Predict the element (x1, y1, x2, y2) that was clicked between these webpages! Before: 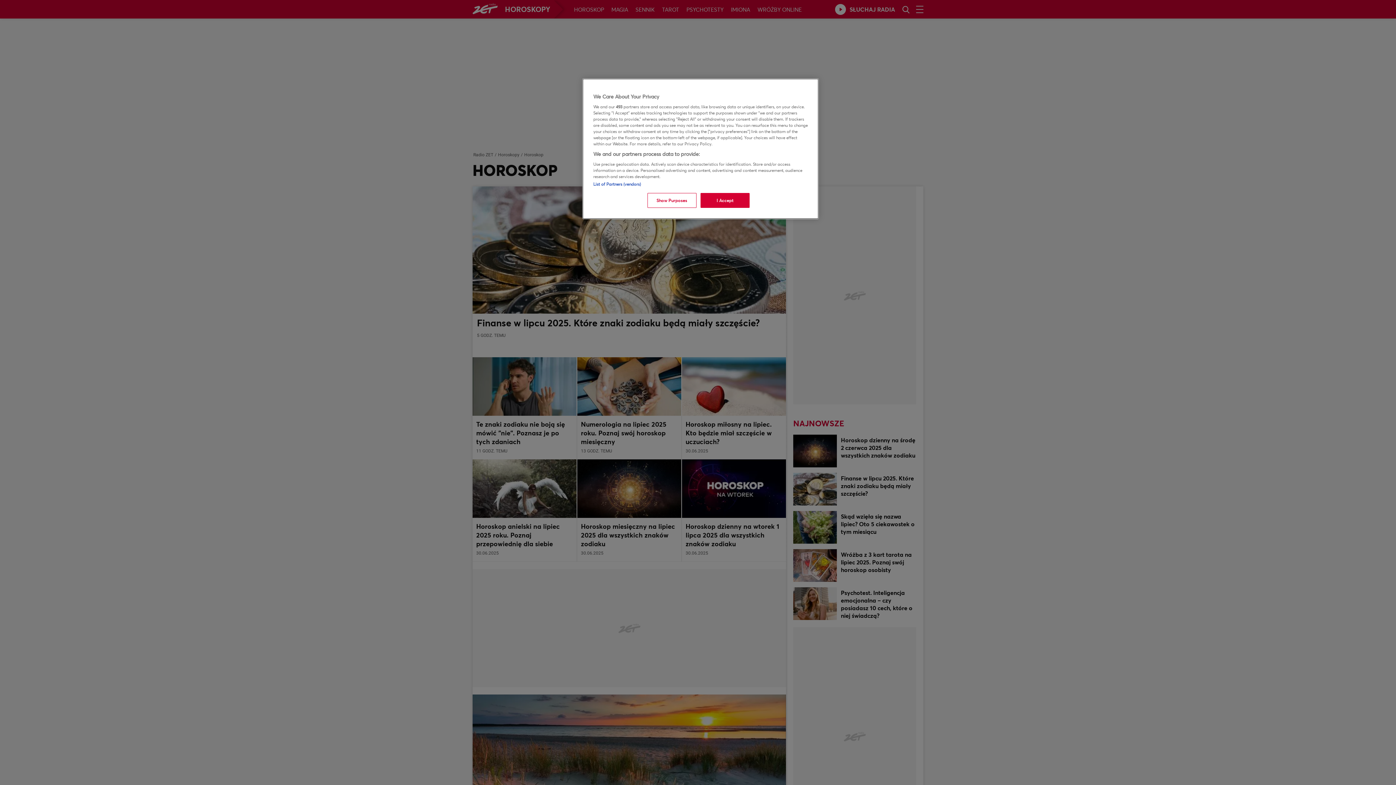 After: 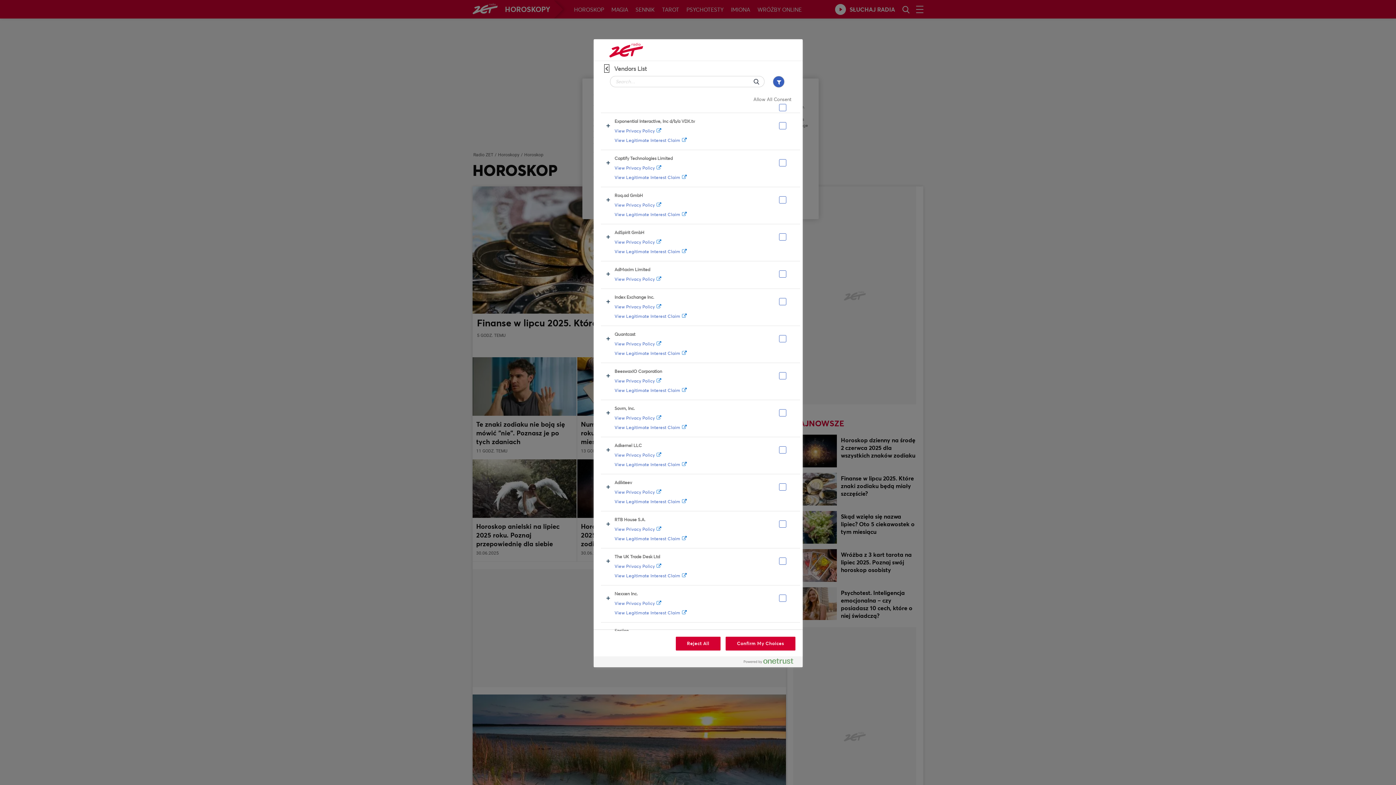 Action: bbox: (593, 181, 641, 186) label: List of Partners (vendors)